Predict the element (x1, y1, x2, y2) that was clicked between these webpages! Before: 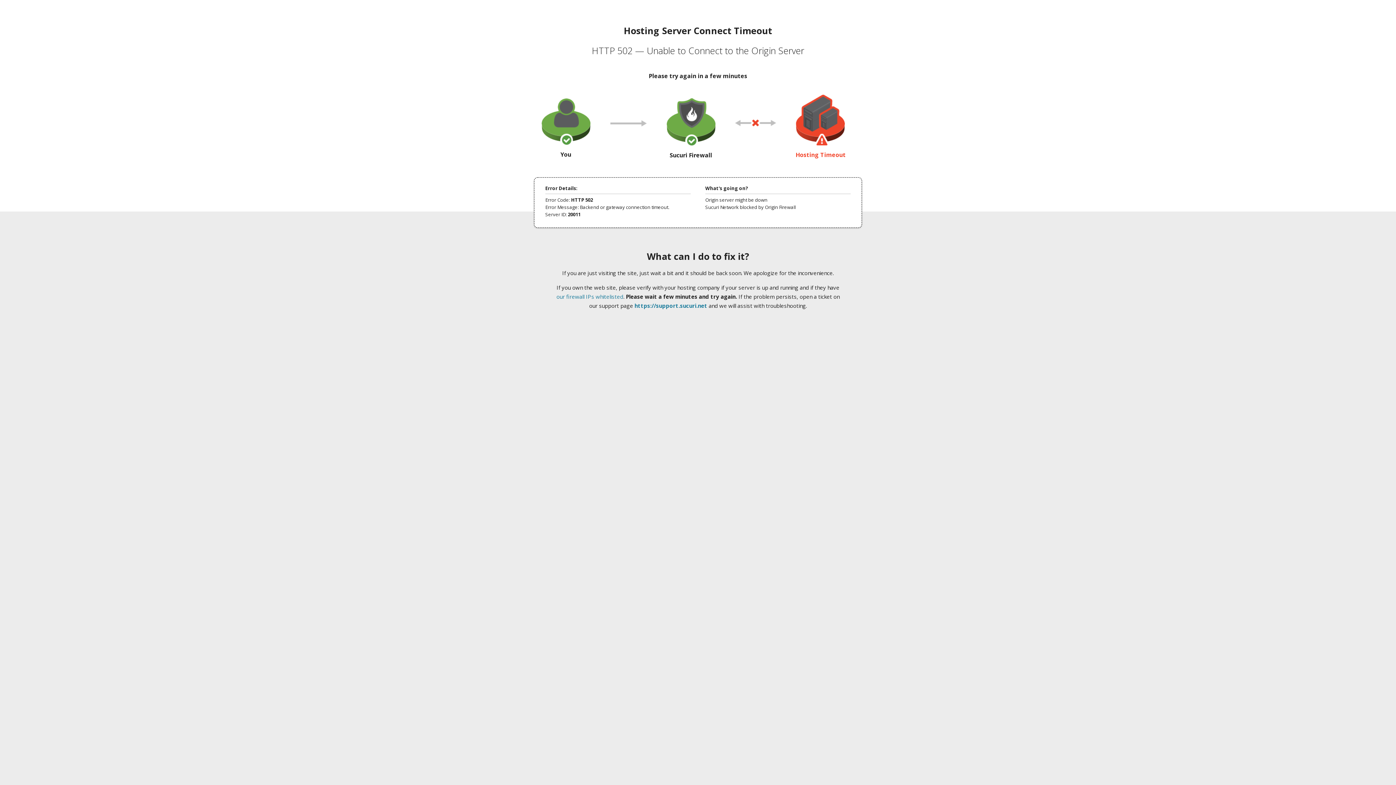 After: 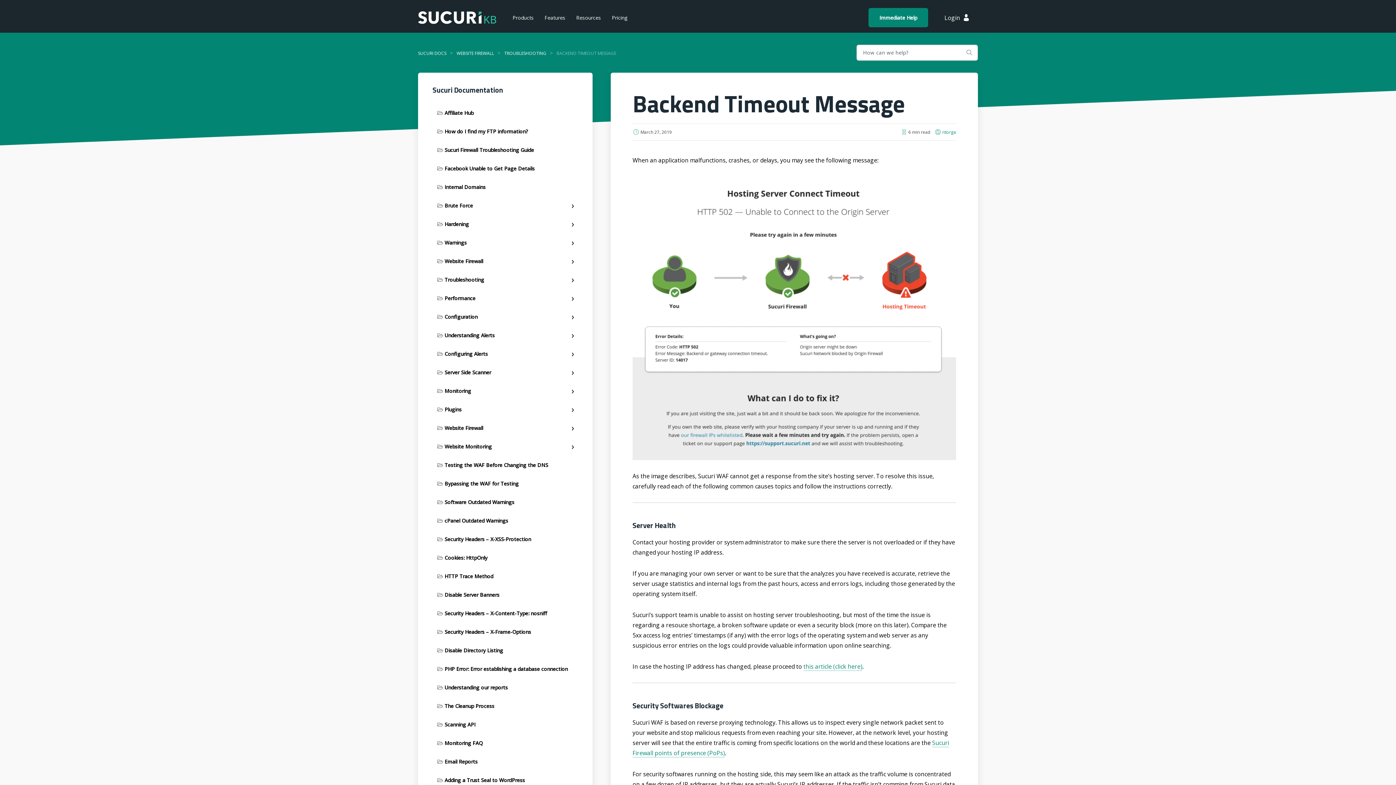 Action: label: our firewall IPs whitelisted bbox: (556, 293, 623, 300)